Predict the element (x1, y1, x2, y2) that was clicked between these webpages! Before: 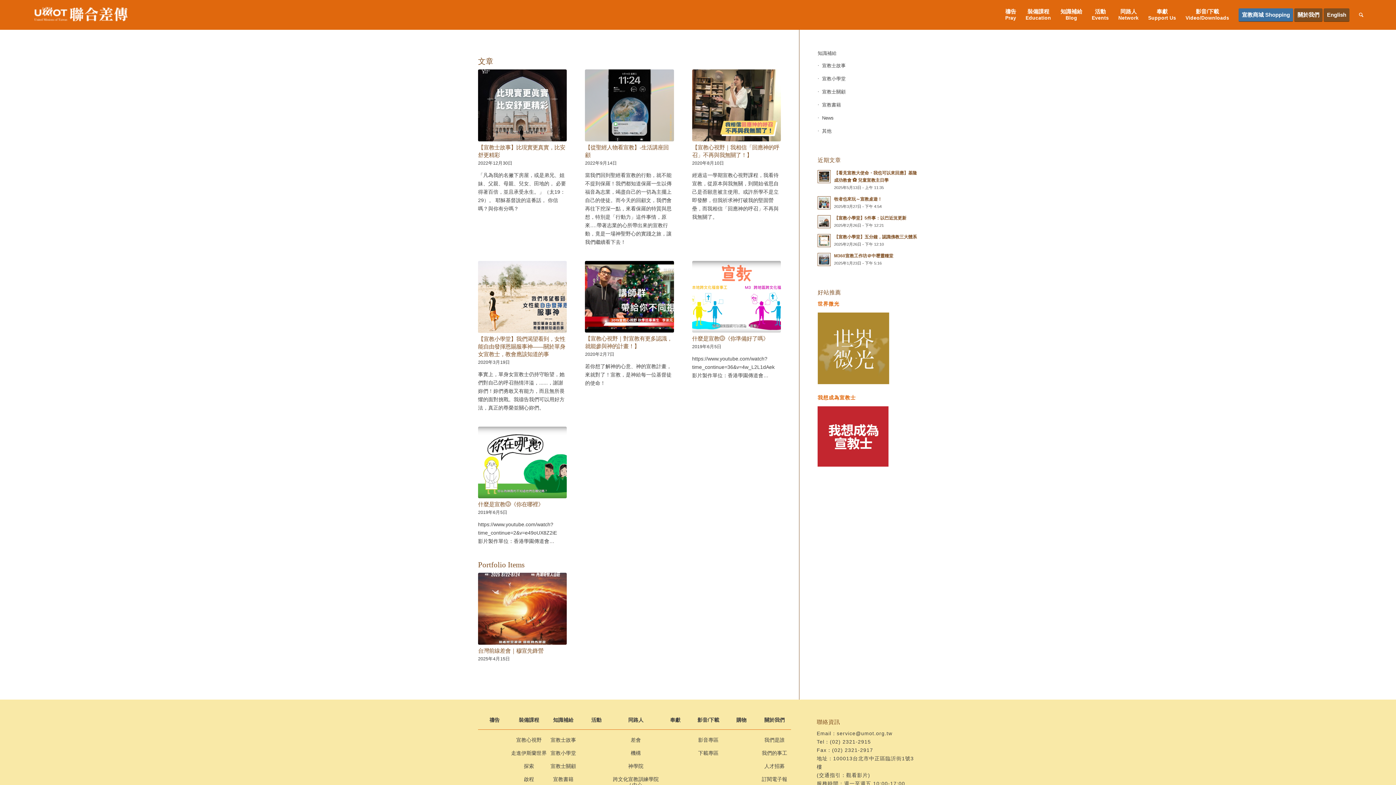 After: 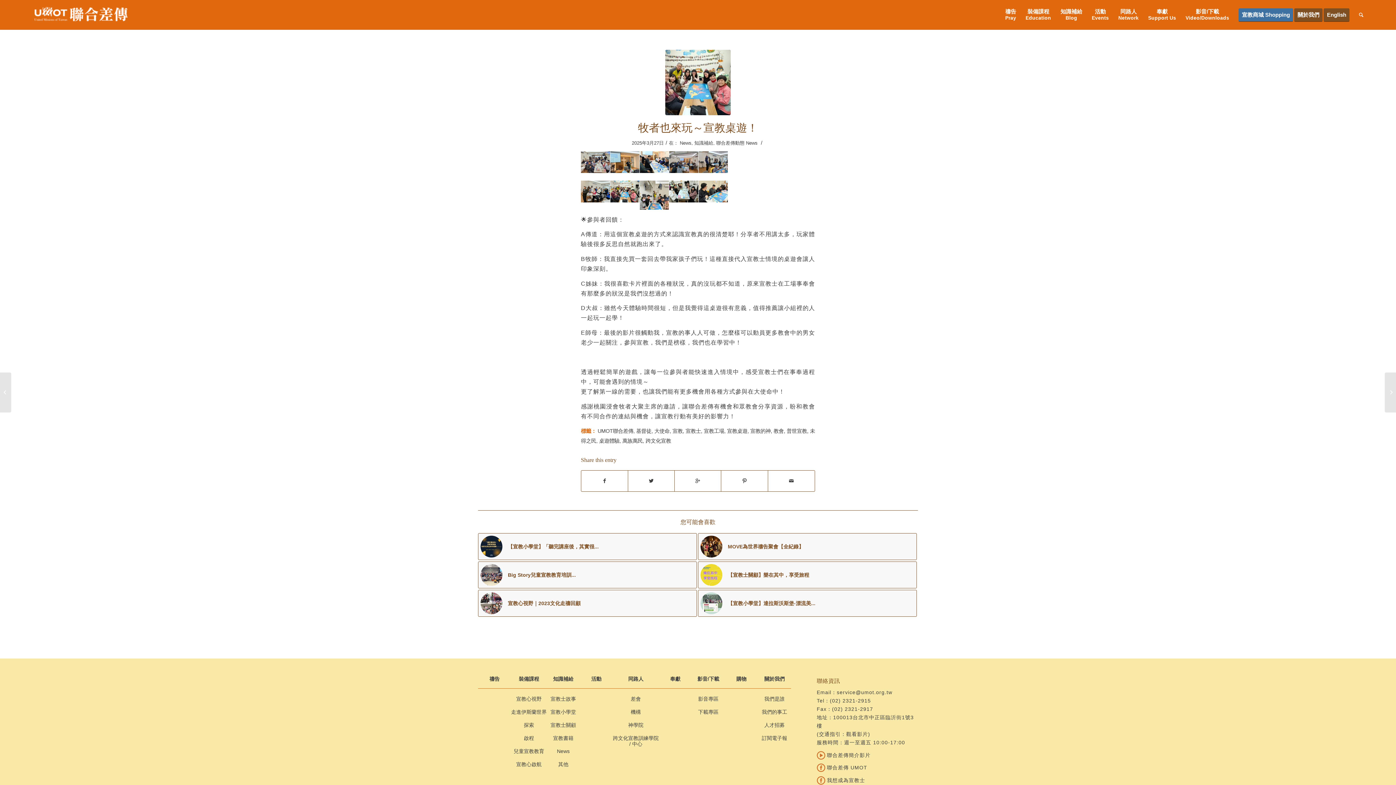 Action: label: 牧者也來玩～宣教桌遊！
2025年3月27日 - 下午 4:54 bbox: (817, 194, 918, 210)